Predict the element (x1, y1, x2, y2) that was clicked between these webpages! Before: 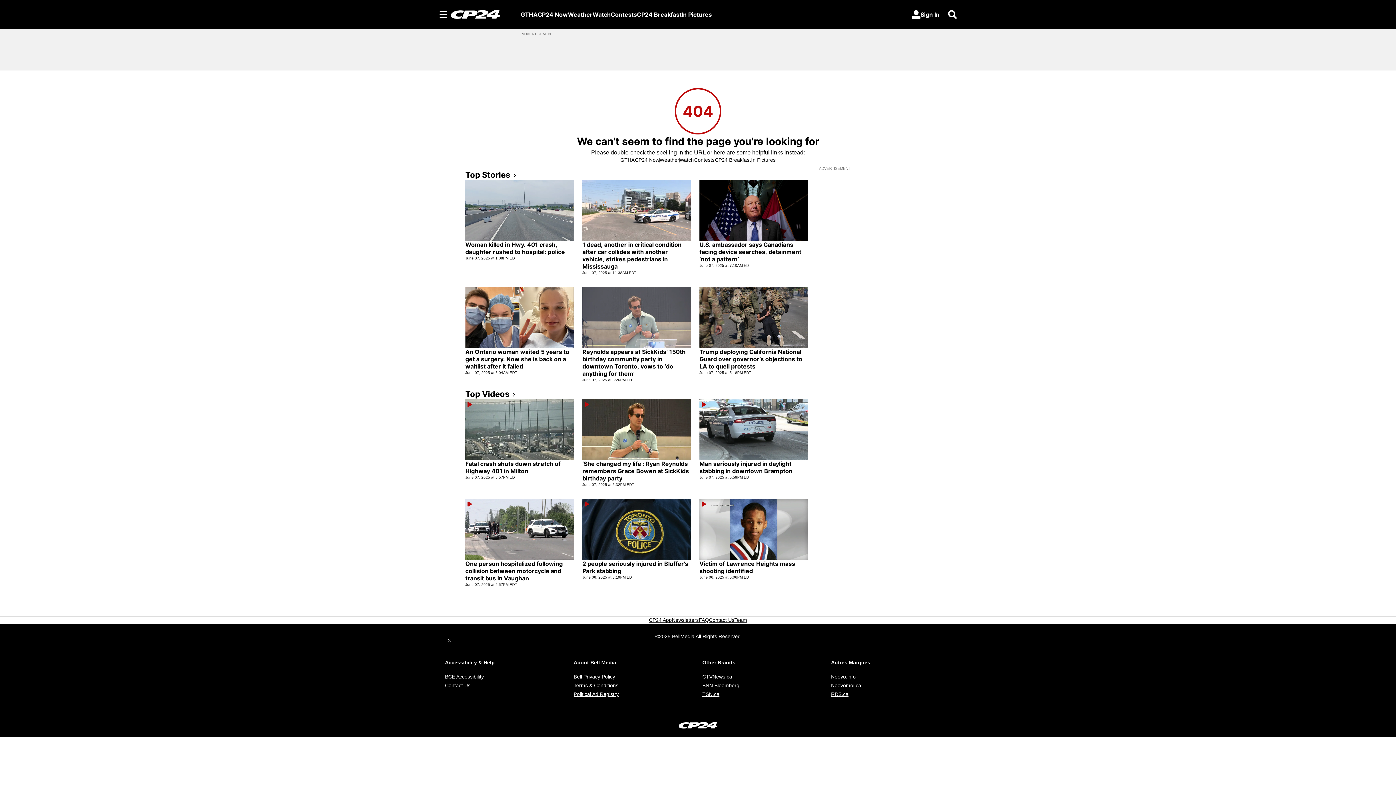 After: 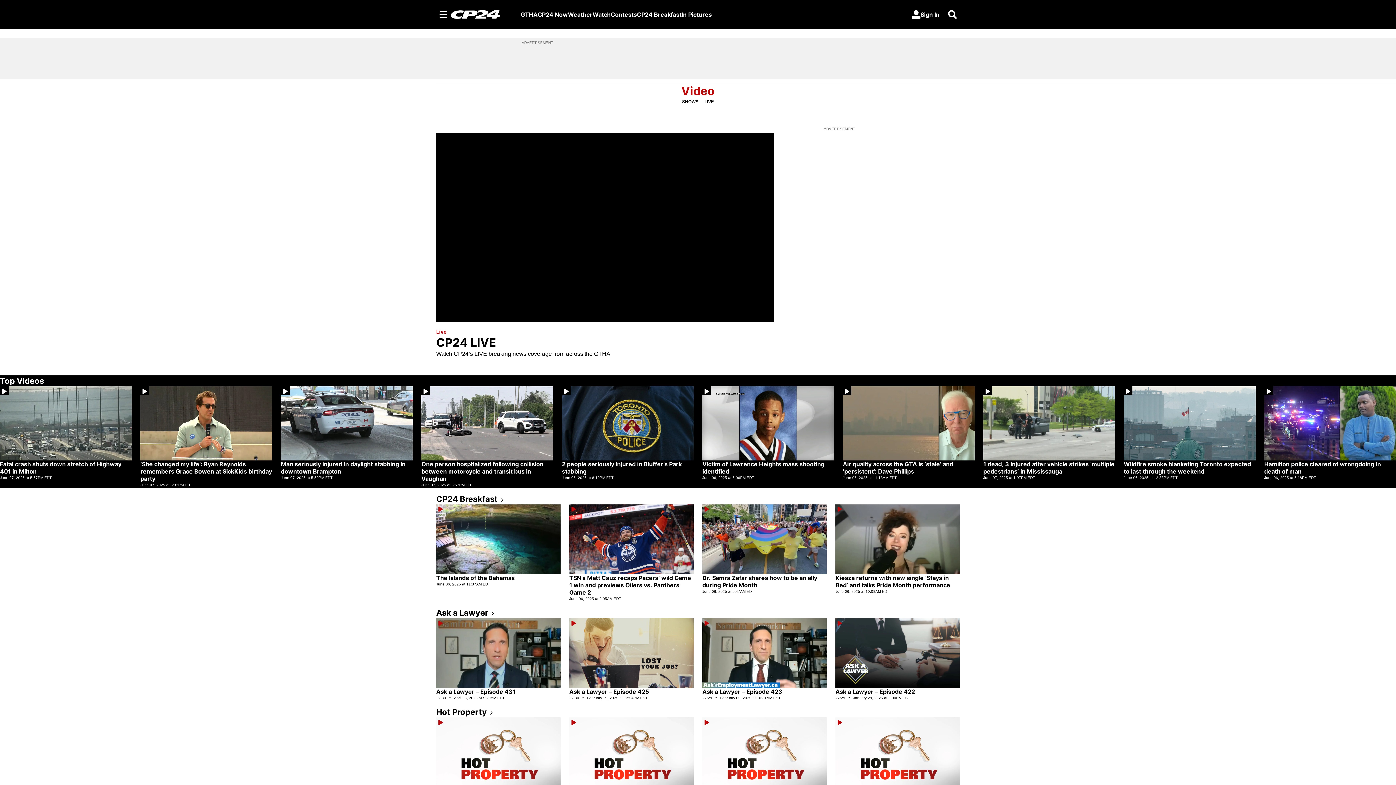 Action: label: Top Videos bbox: (465, 388, 808, 399)